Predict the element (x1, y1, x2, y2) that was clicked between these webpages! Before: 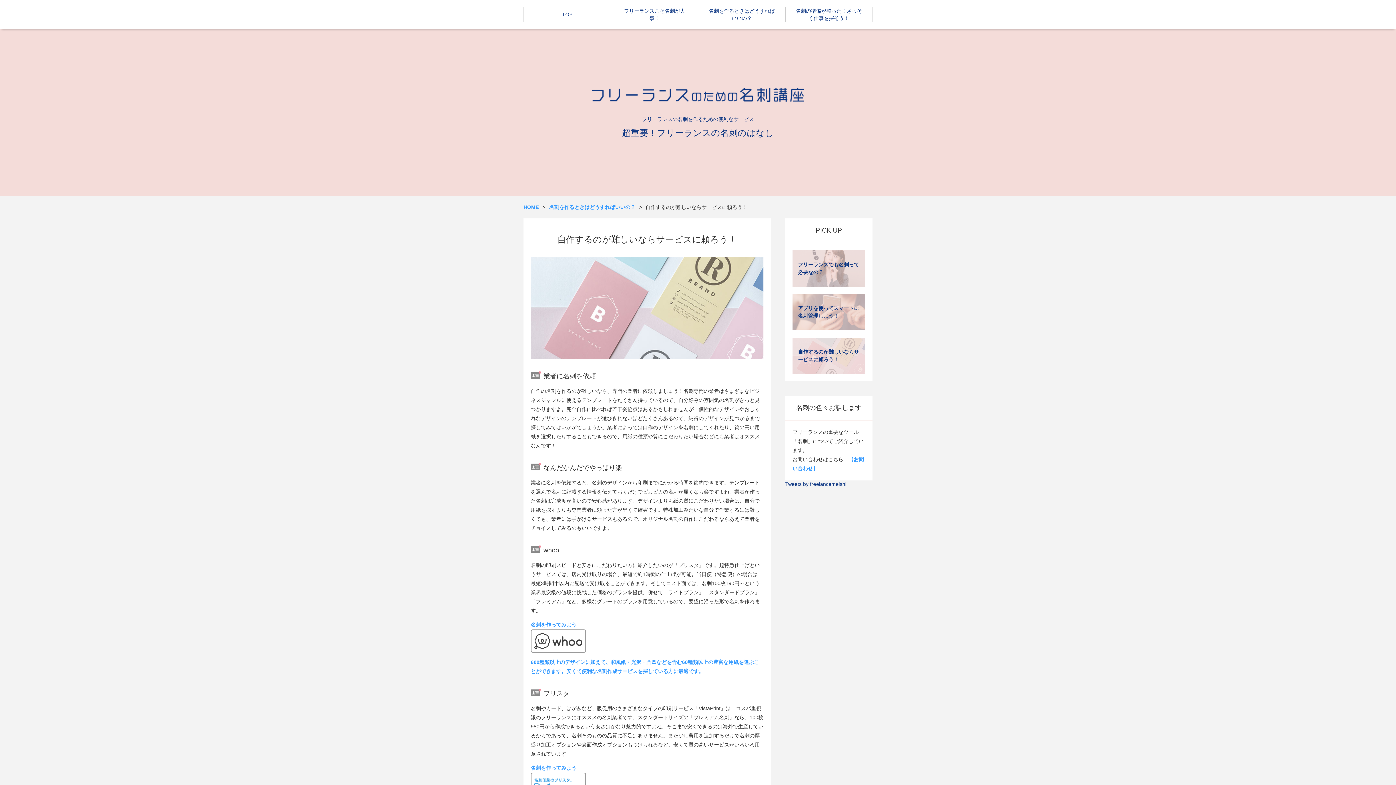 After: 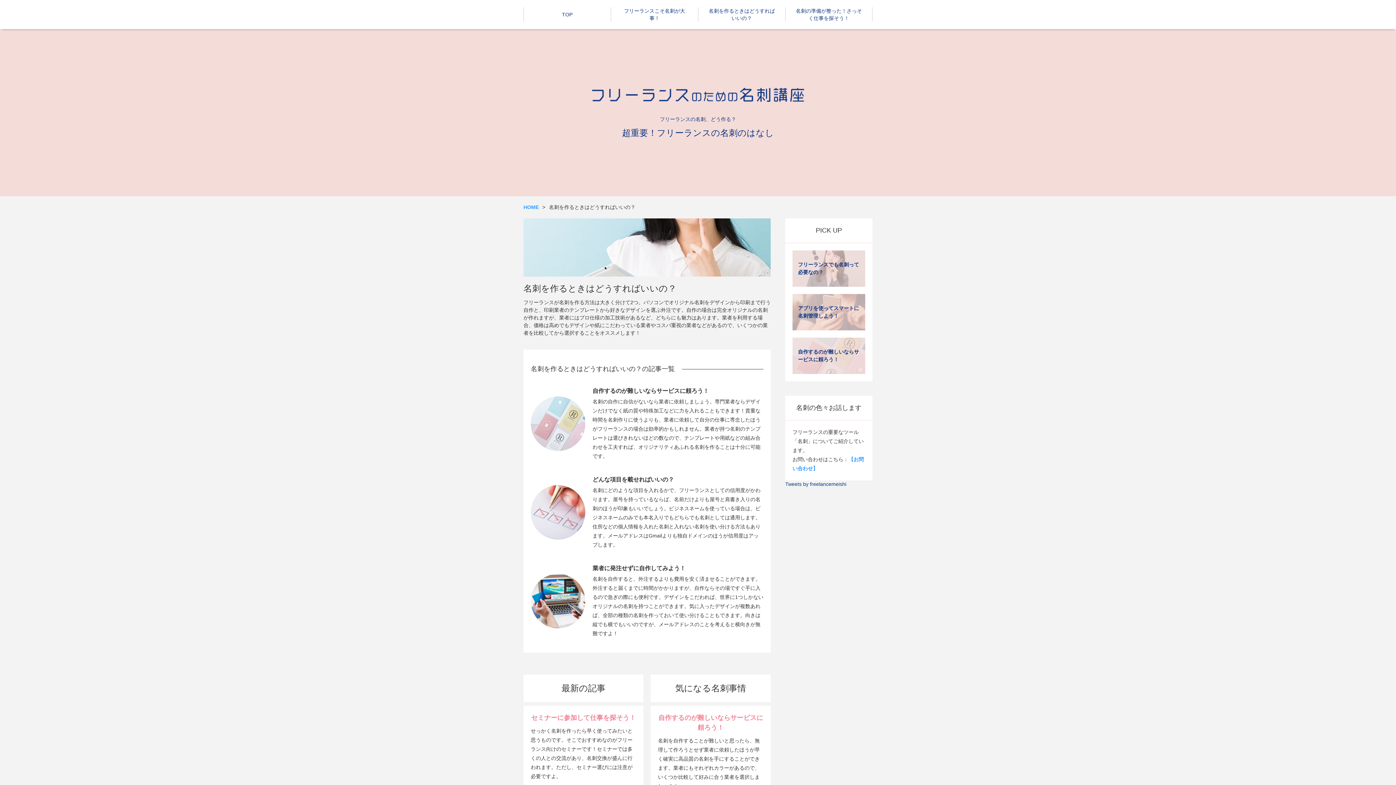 Action: bbox: (549, 204, 635, 210) label: 名刺を作るときはどうすればいいの？